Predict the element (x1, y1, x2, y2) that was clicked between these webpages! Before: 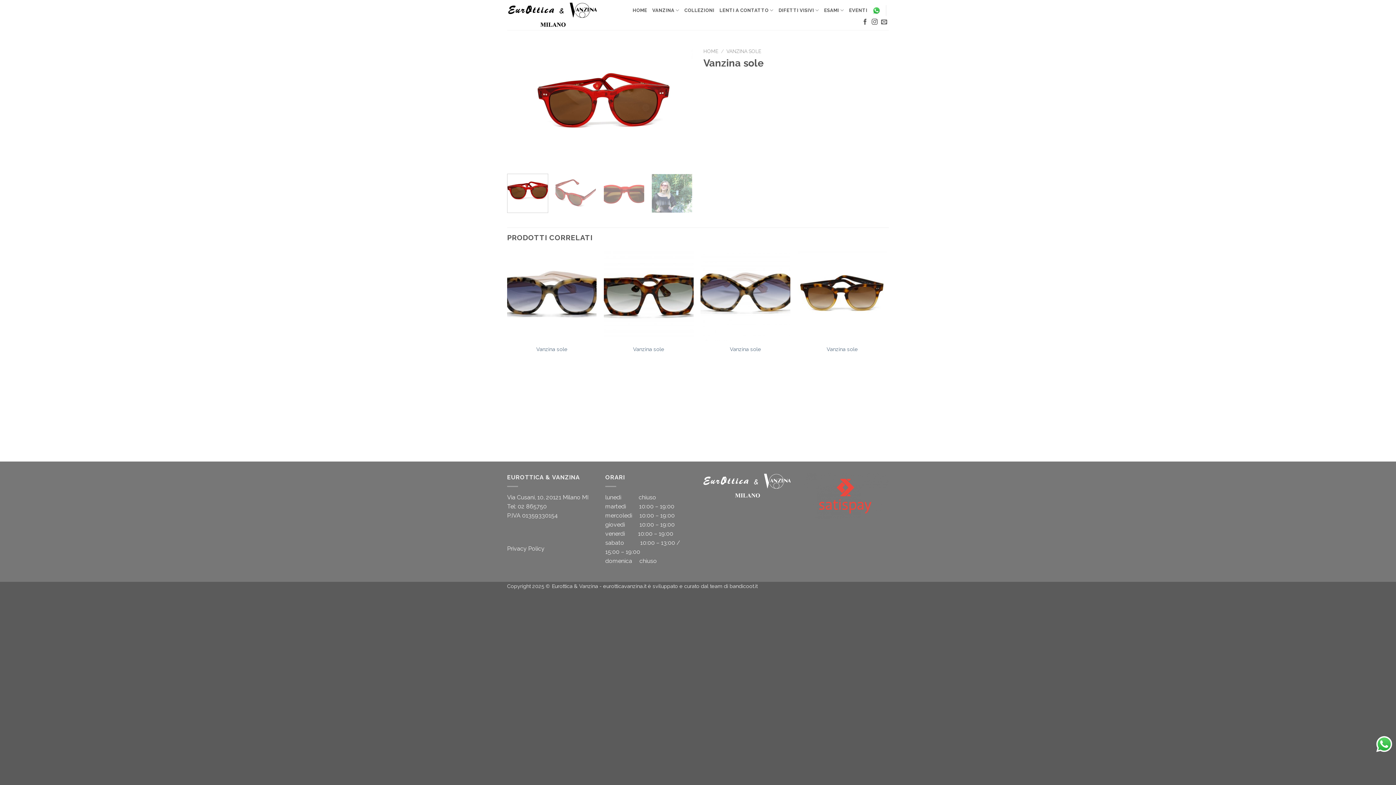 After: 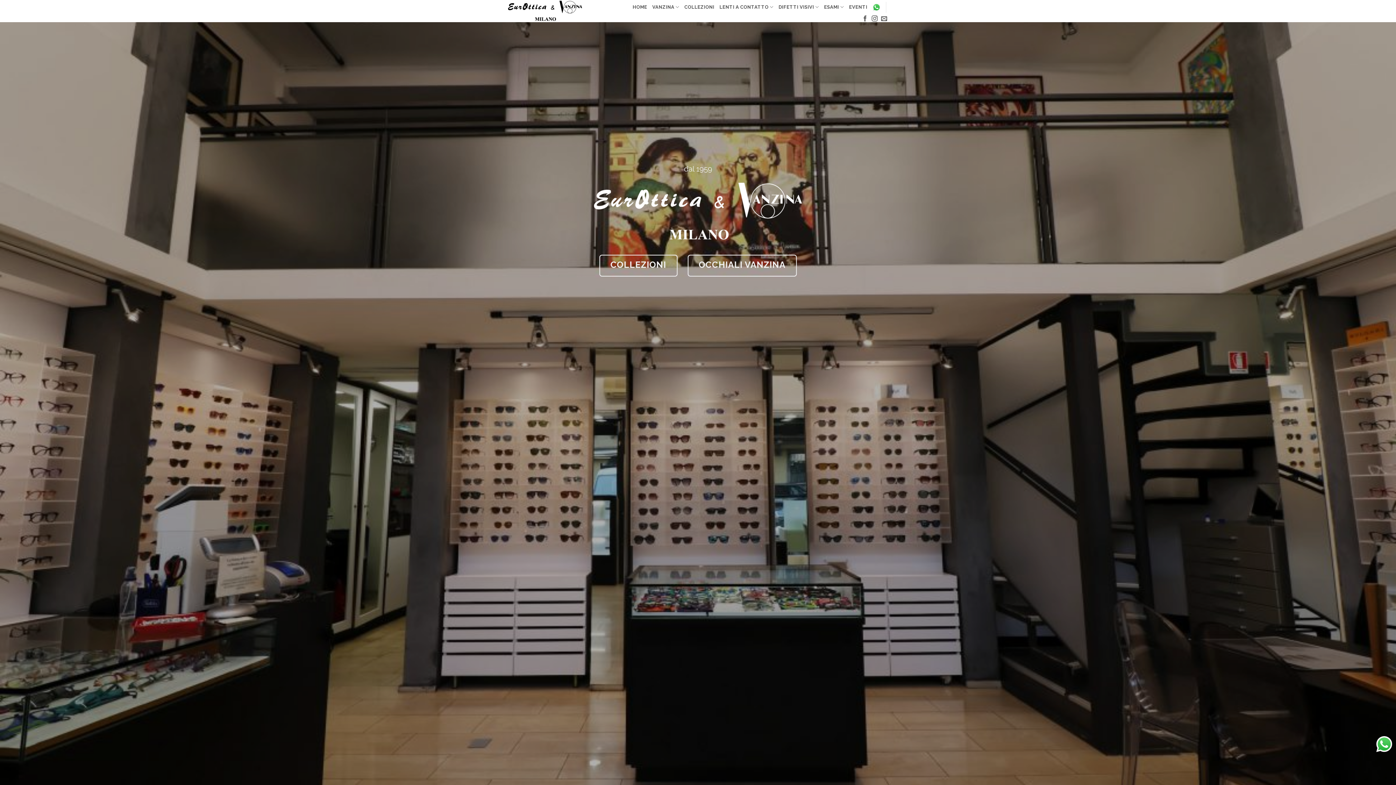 Action: bbox: (507, 1, 597, 28)